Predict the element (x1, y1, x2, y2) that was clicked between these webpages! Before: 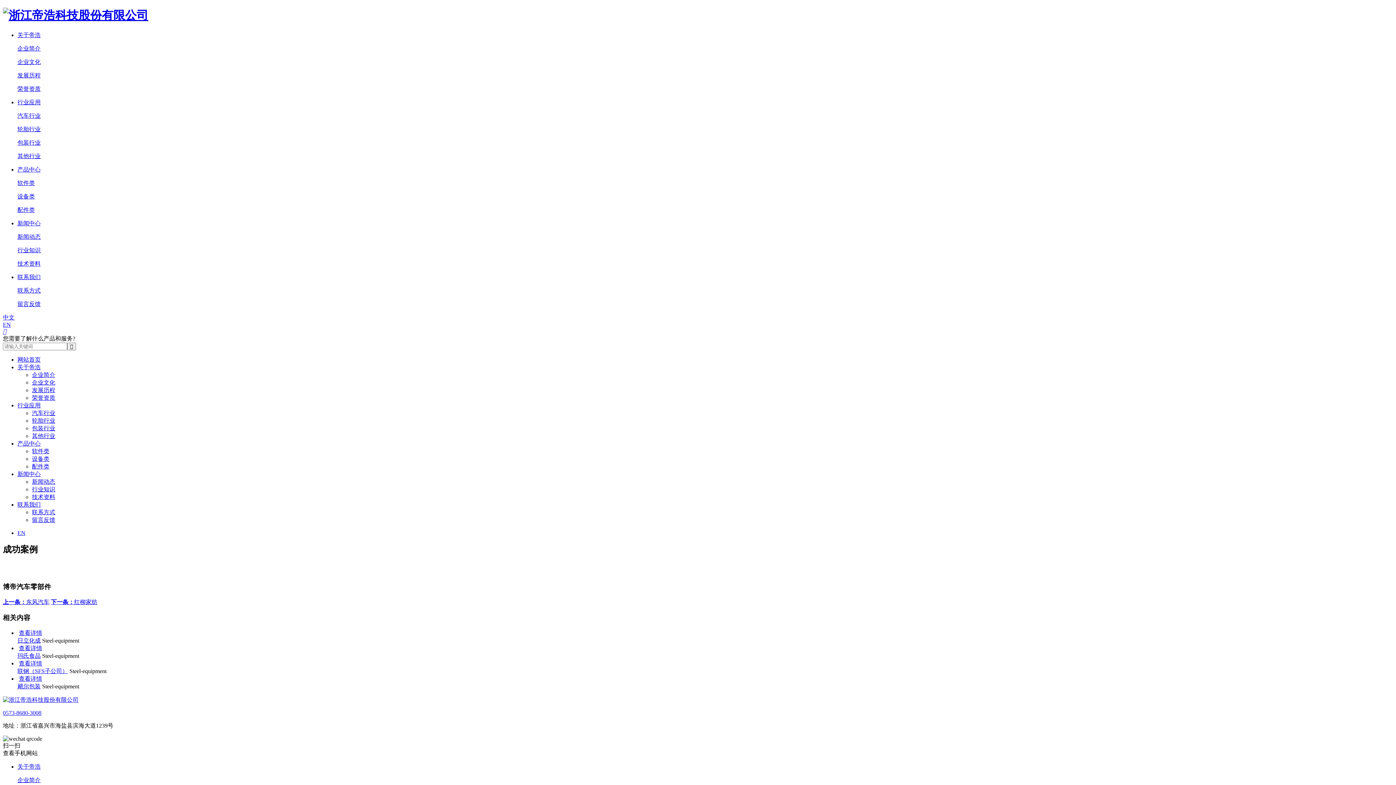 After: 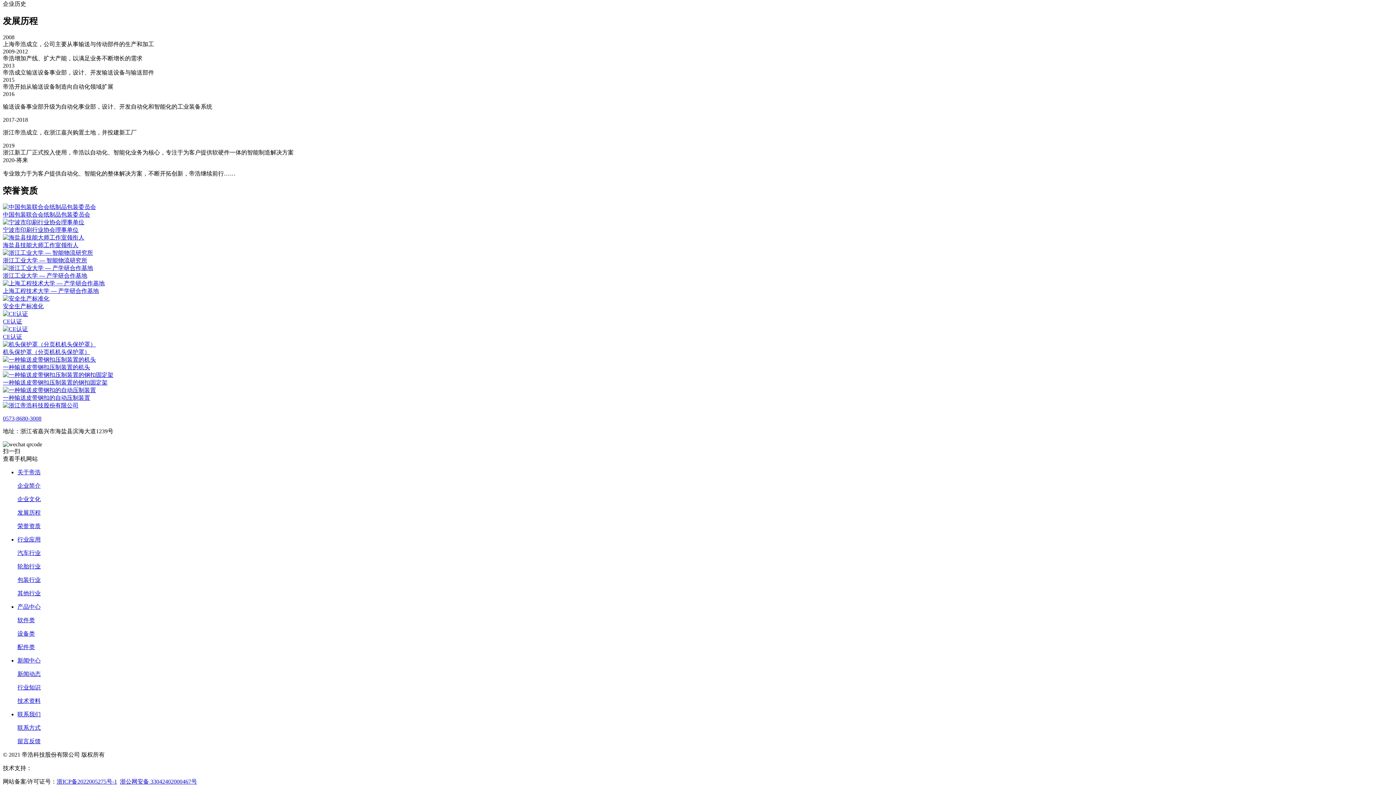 Action: label: 发展历程 bbox: (17, 72, 40, 78)